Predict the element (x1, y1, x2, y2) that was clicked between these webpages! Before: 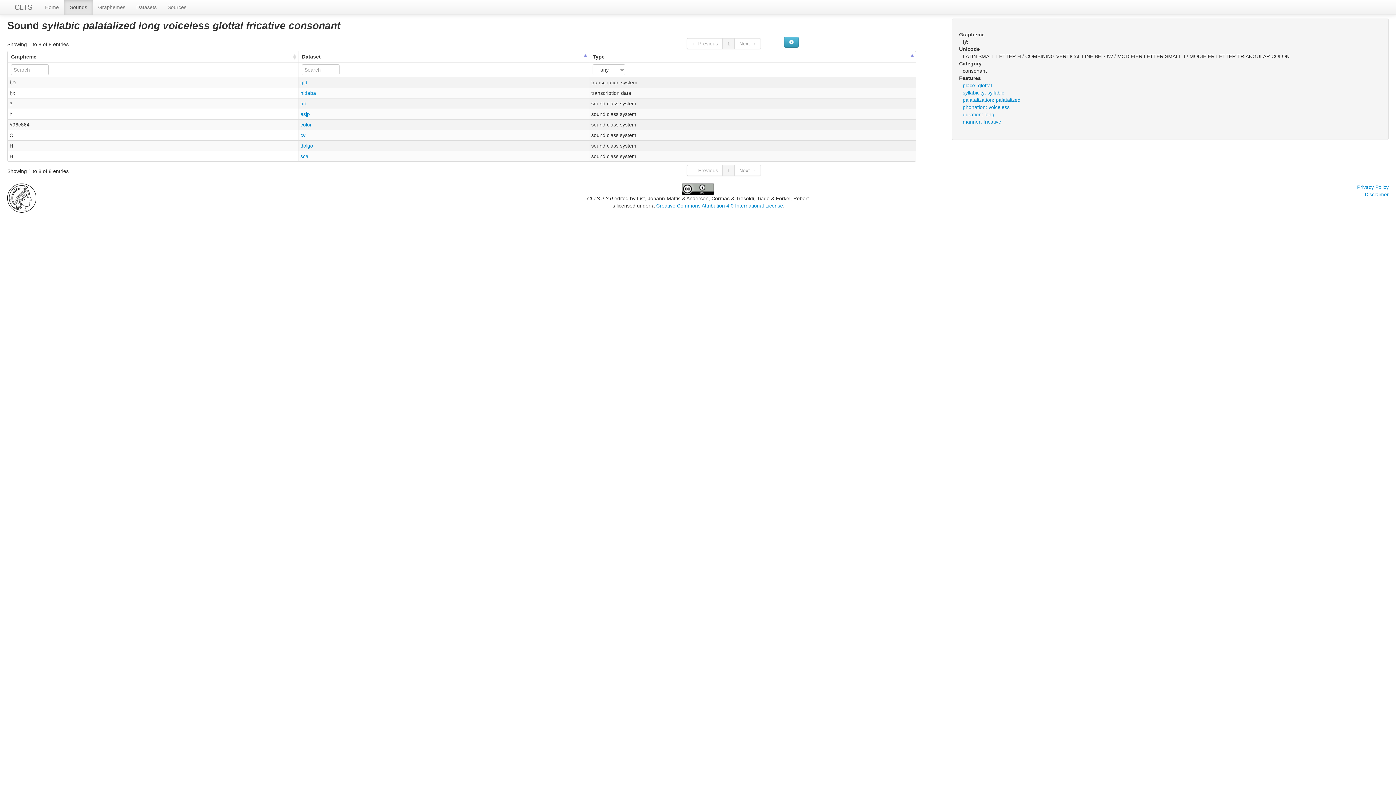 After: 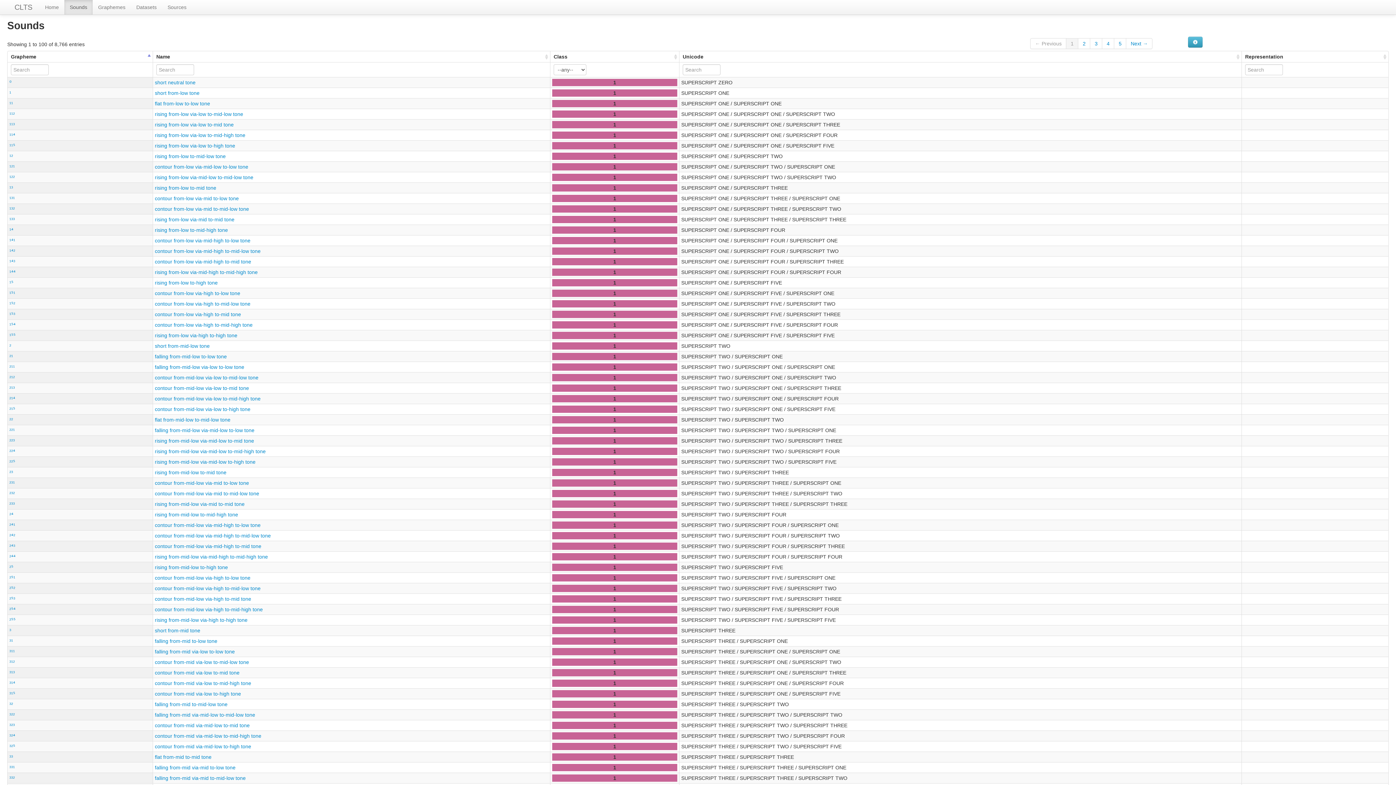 Action: bbox: (64, 0, 92, 14) label: Sounds